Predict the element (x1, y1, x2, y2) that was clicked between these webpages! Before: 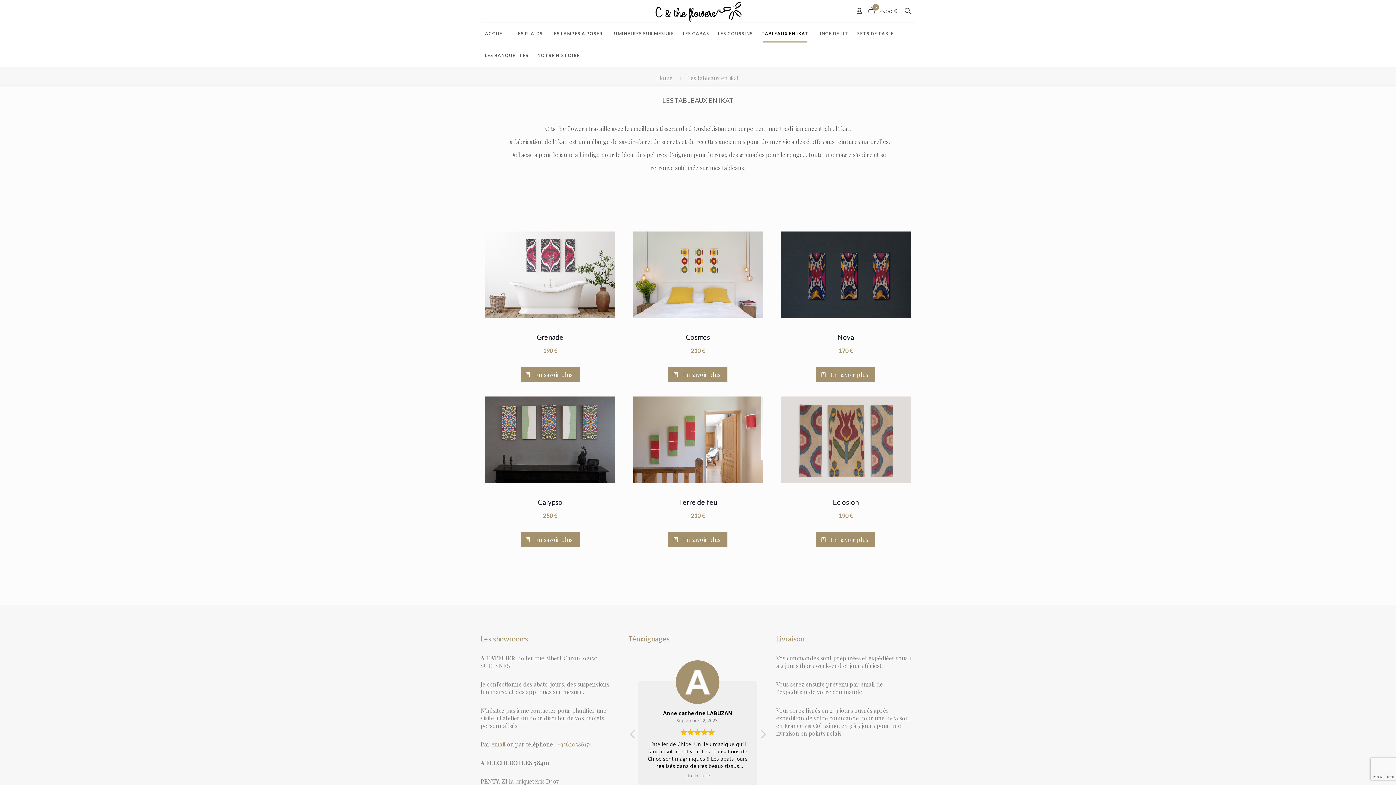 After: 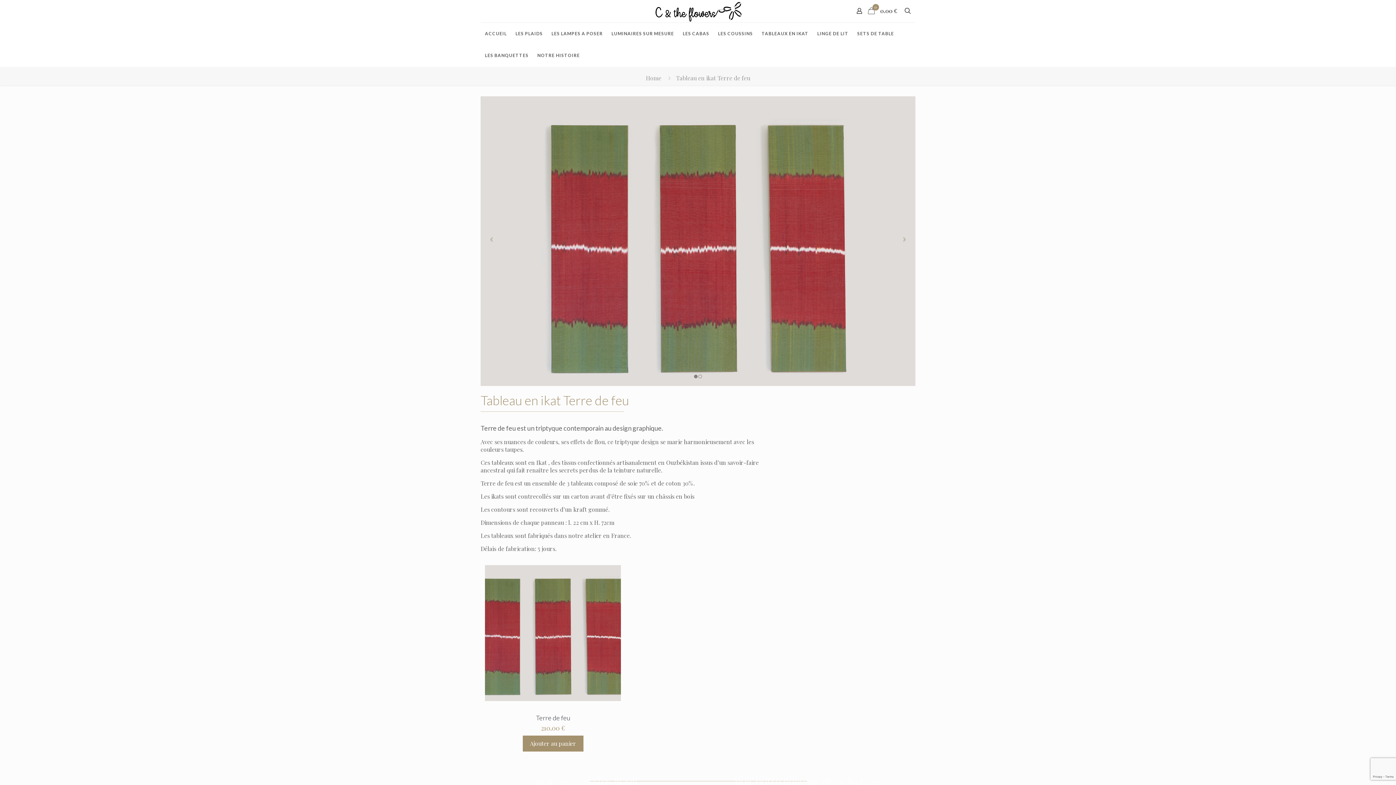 Action: label: Image with links bbox: (633, 396, 763, 483)